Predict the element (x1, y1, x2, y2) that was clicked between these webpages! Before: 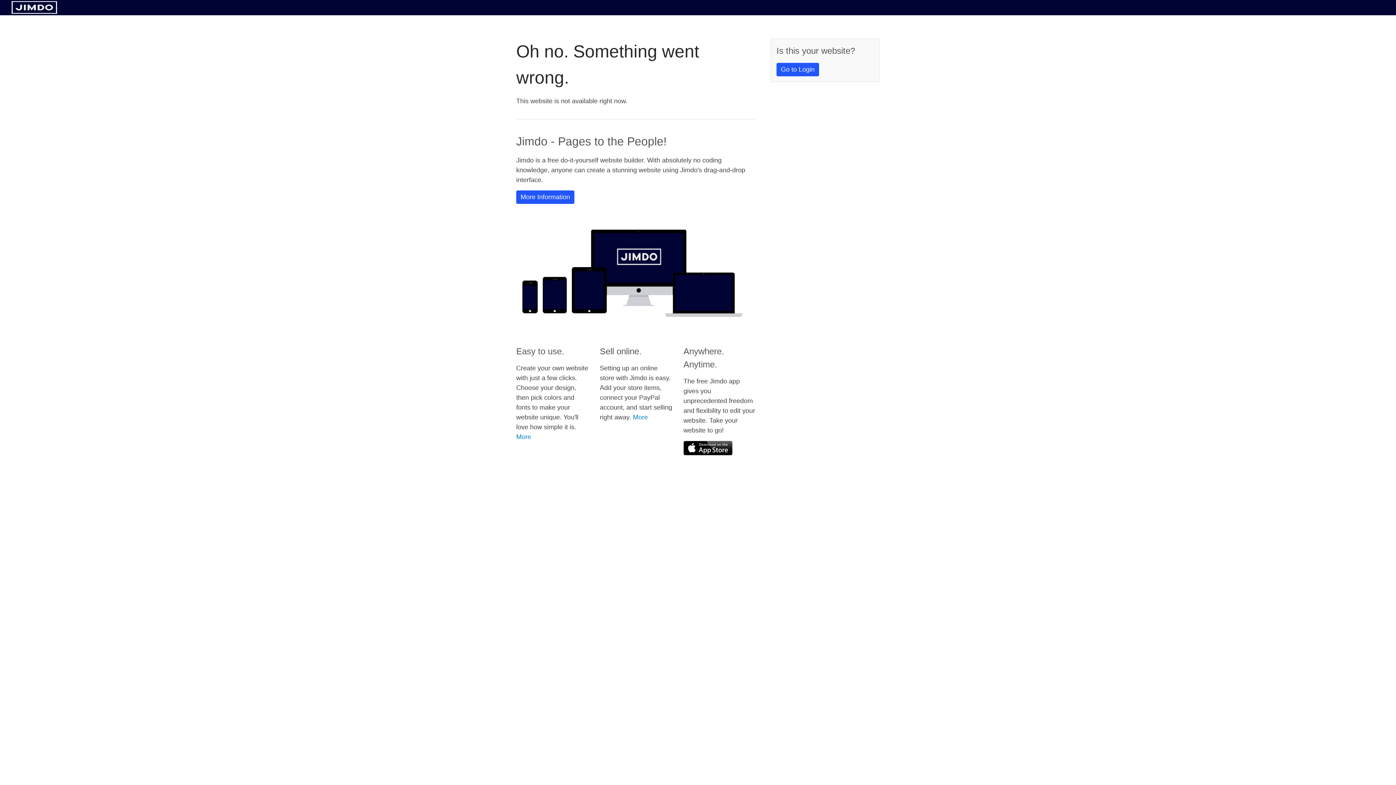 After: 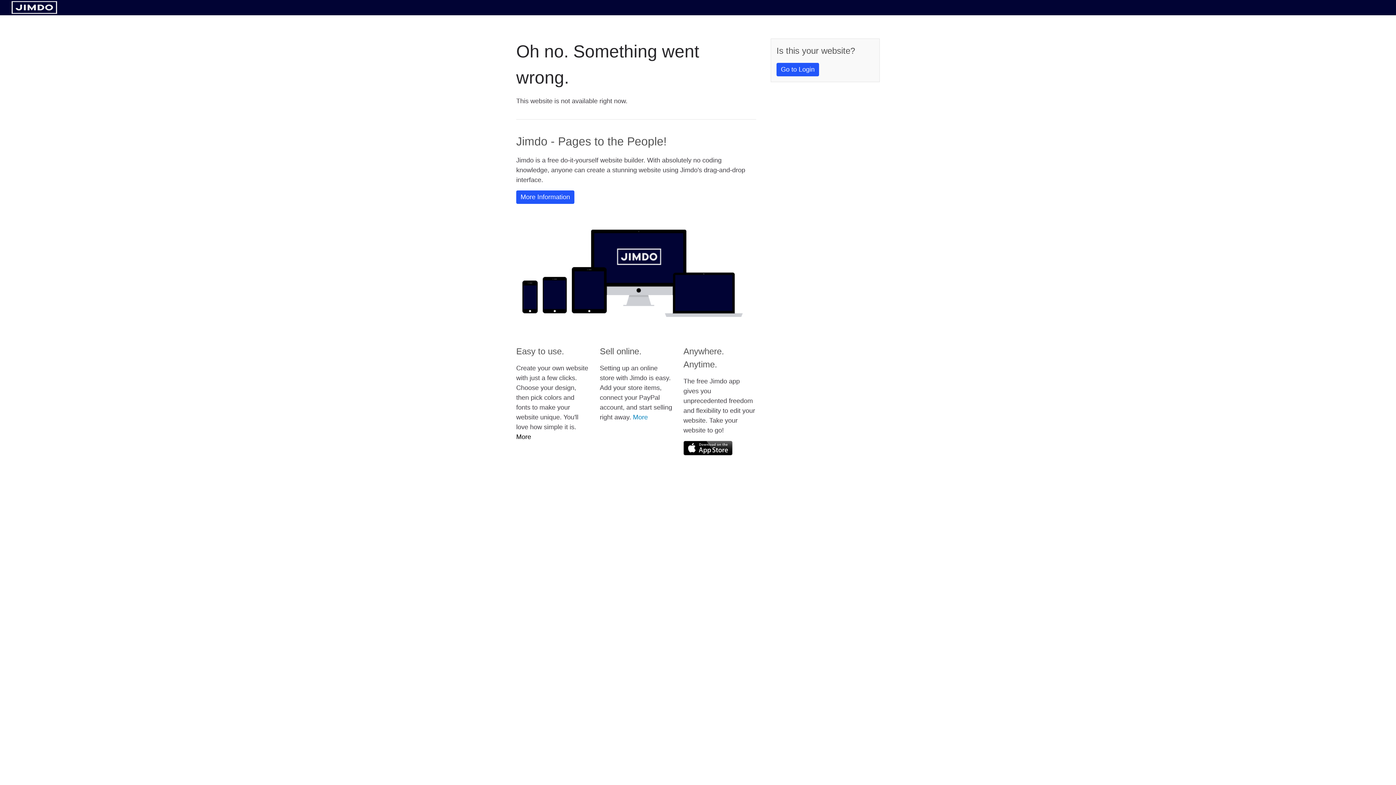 Action: label: More bbox: (516, 433, 531, 440)